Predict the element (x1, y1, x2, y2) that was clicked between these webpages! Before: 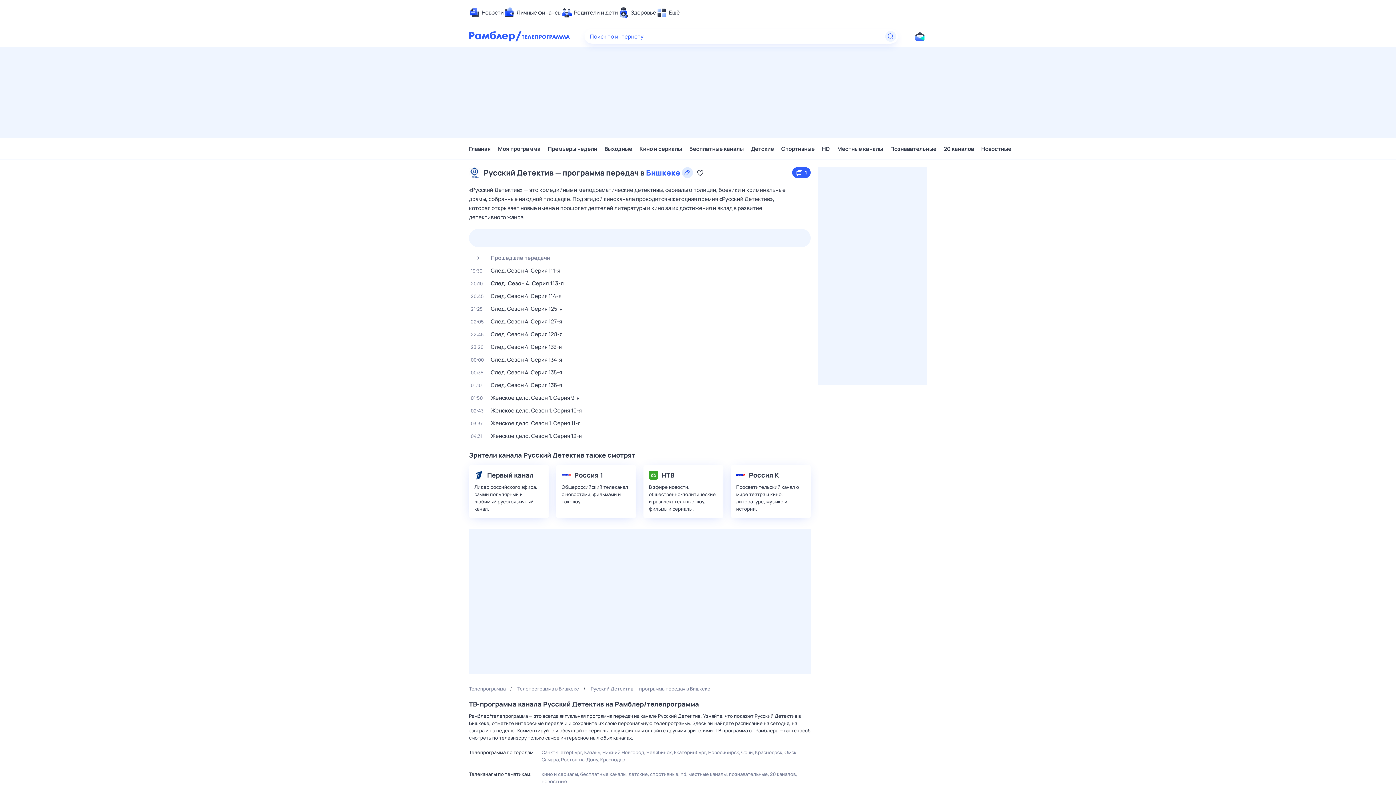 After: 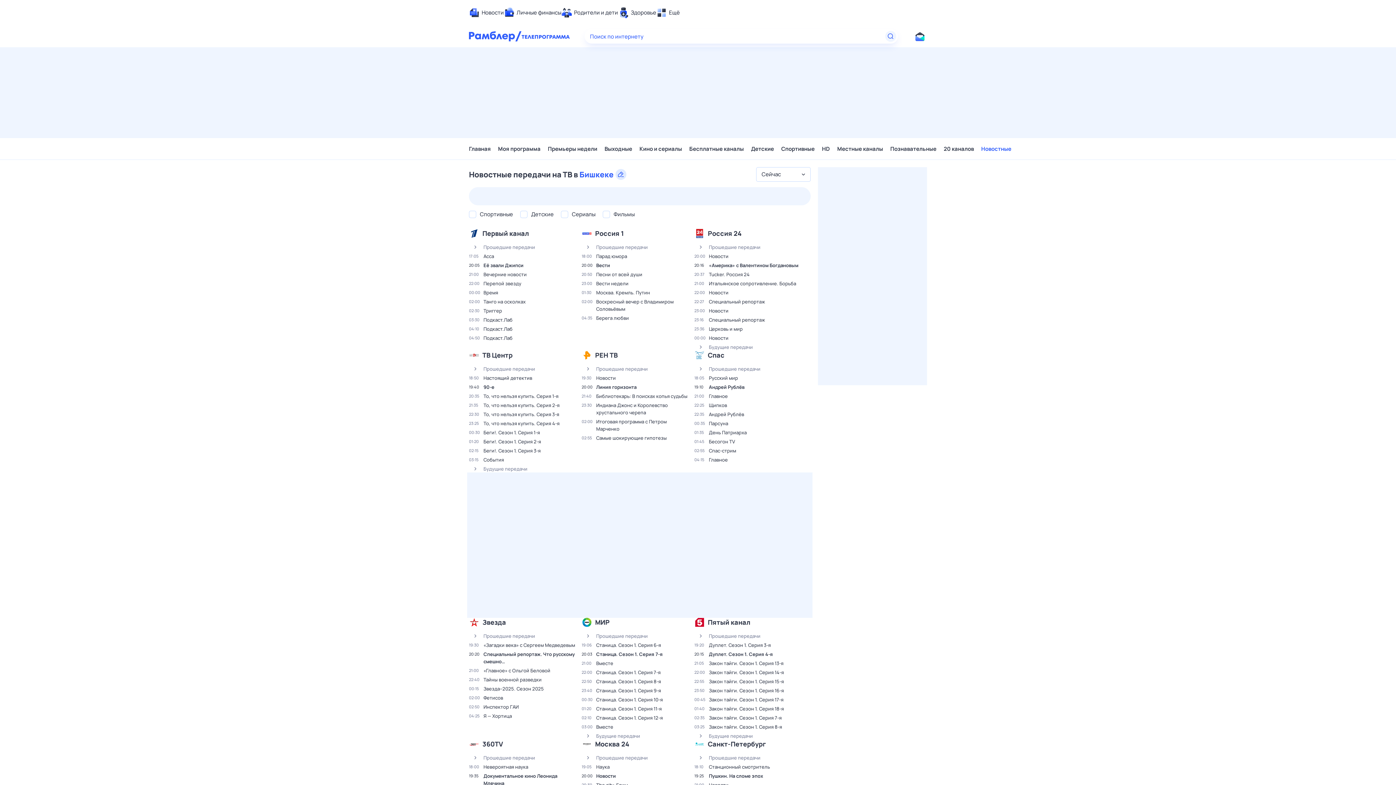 Action: label: Новостные bbox: (981, 141, 1011, 156)